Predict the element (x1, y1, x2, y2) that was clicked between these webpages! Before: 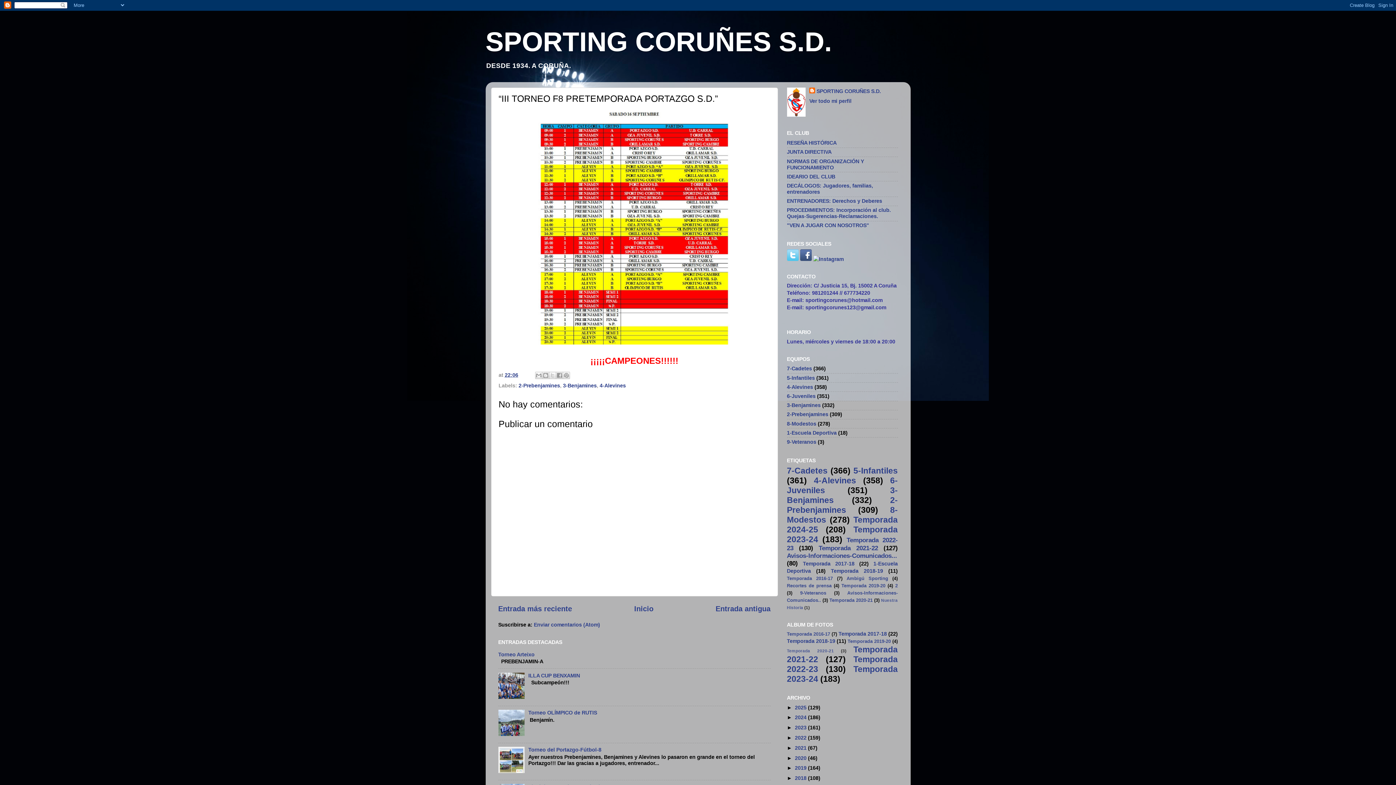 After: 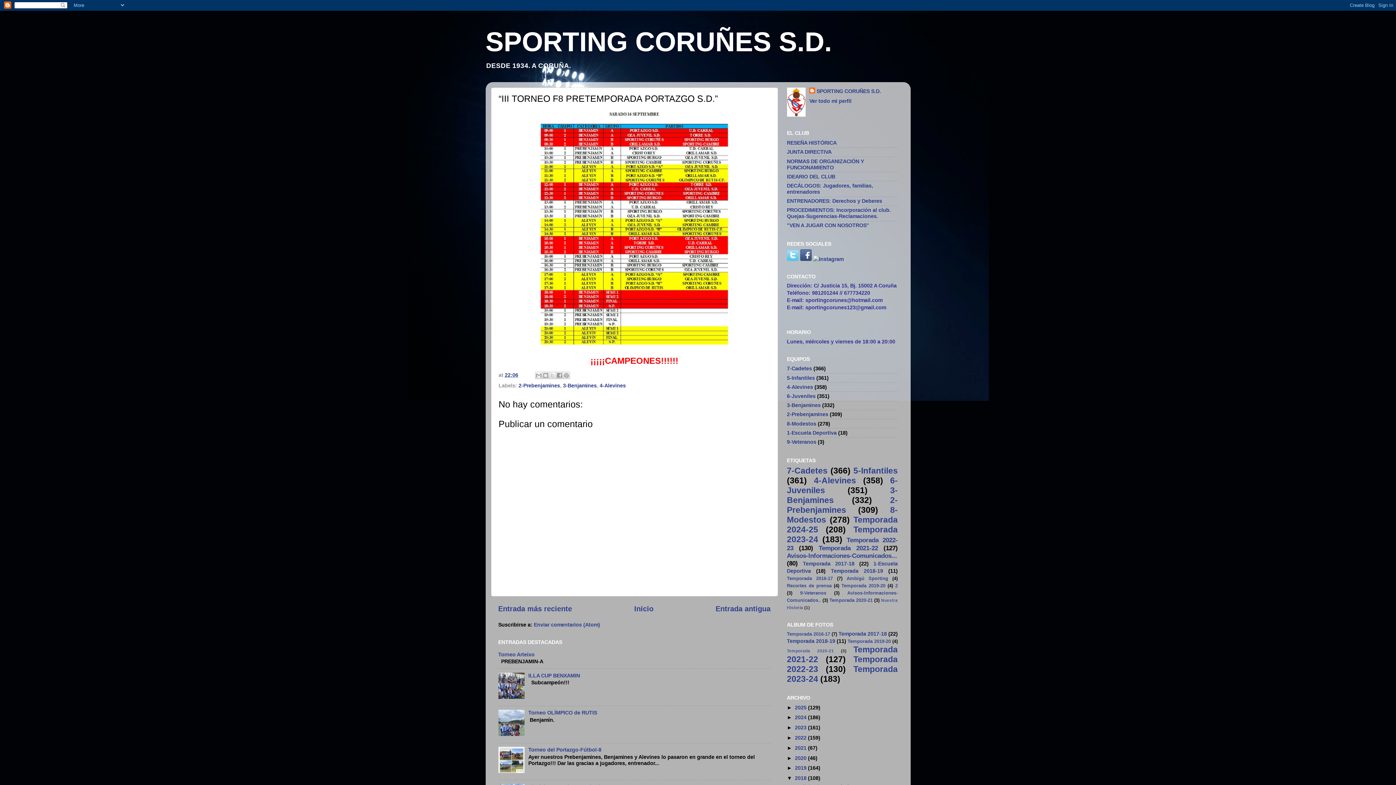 Action: label: ►   bbox: (787, 775, 795, 781)